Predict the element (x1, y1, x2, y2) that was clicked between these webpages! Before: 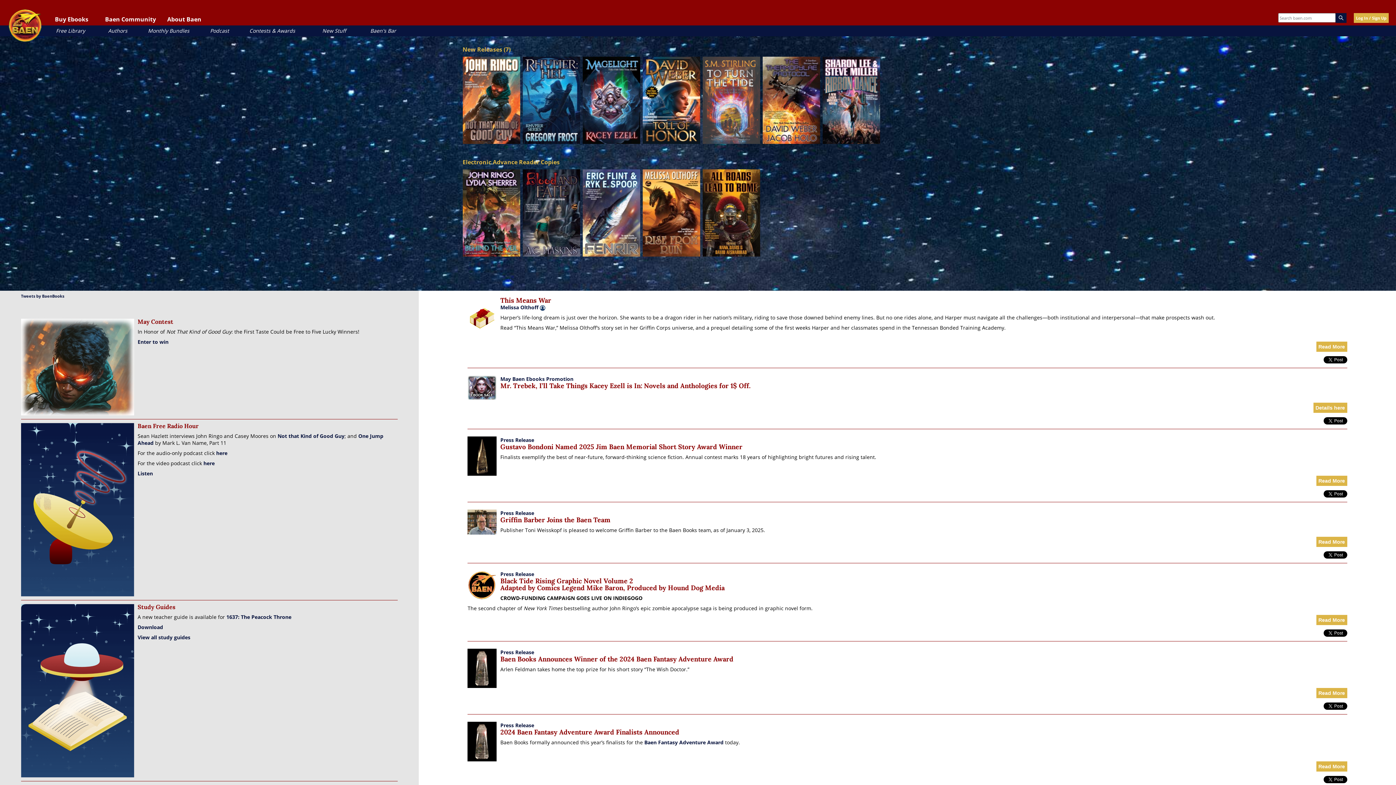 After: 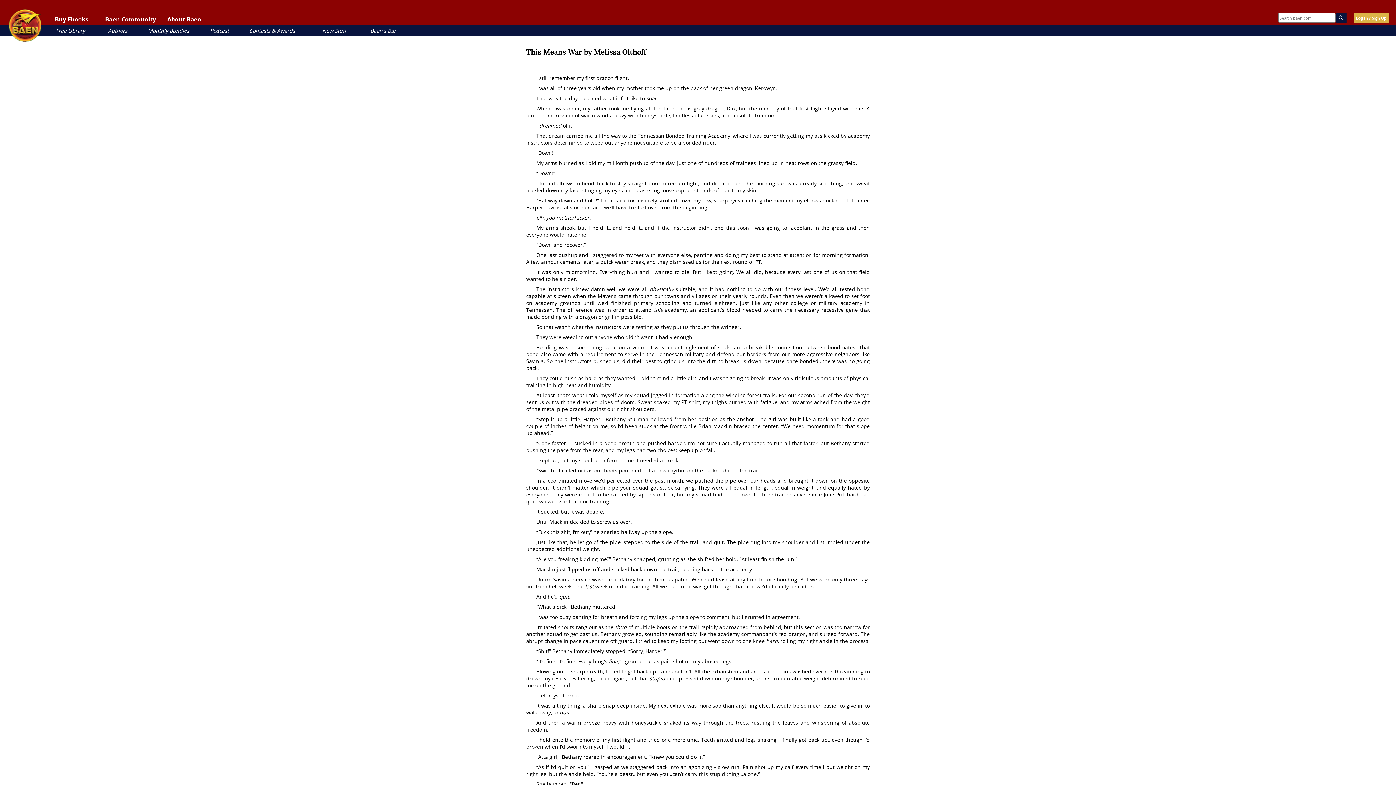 Action: bbox: (1316, 341, 1347, 351) label: Read More